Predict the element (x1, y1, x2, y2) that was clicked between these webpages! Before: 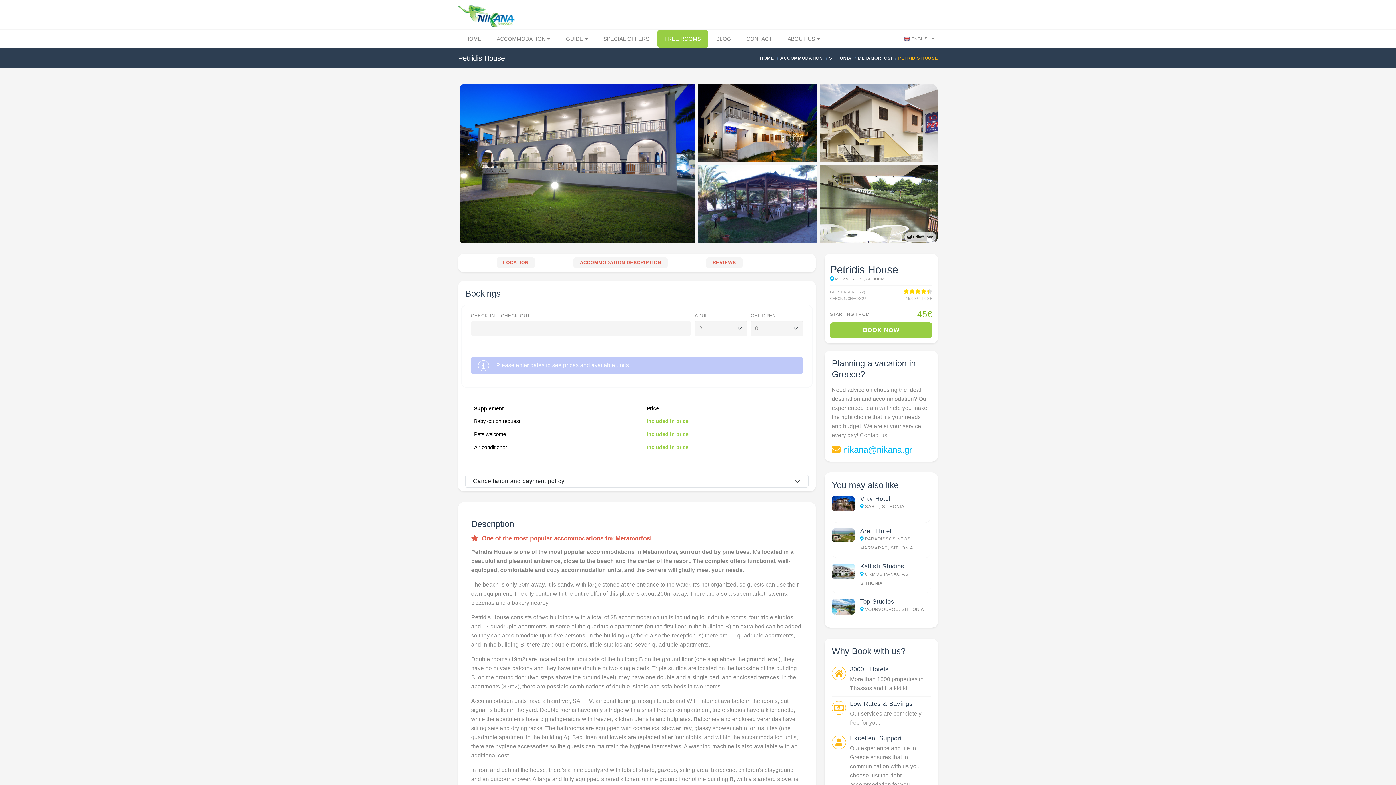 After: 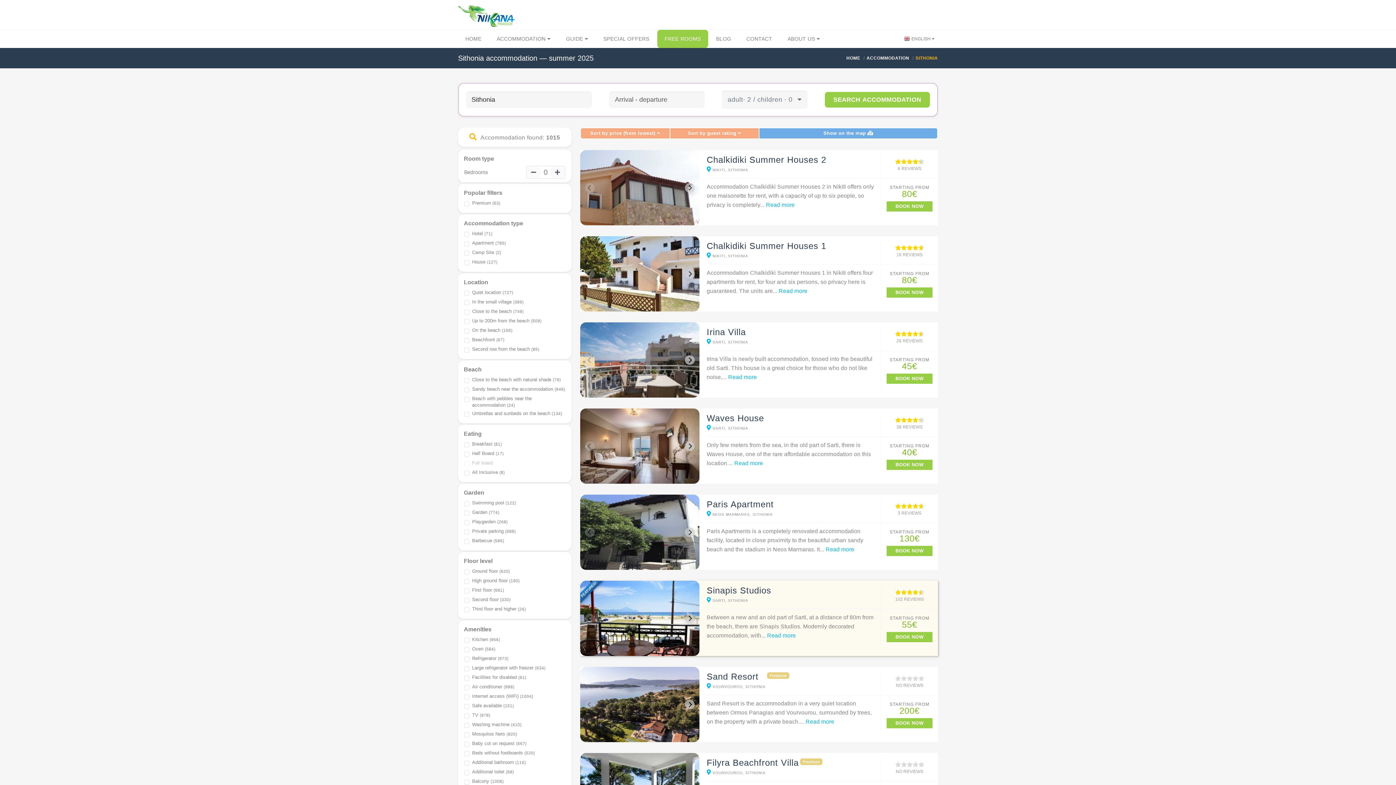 Action: label: SITHONIA bbox: (860, 581, 882, 586)